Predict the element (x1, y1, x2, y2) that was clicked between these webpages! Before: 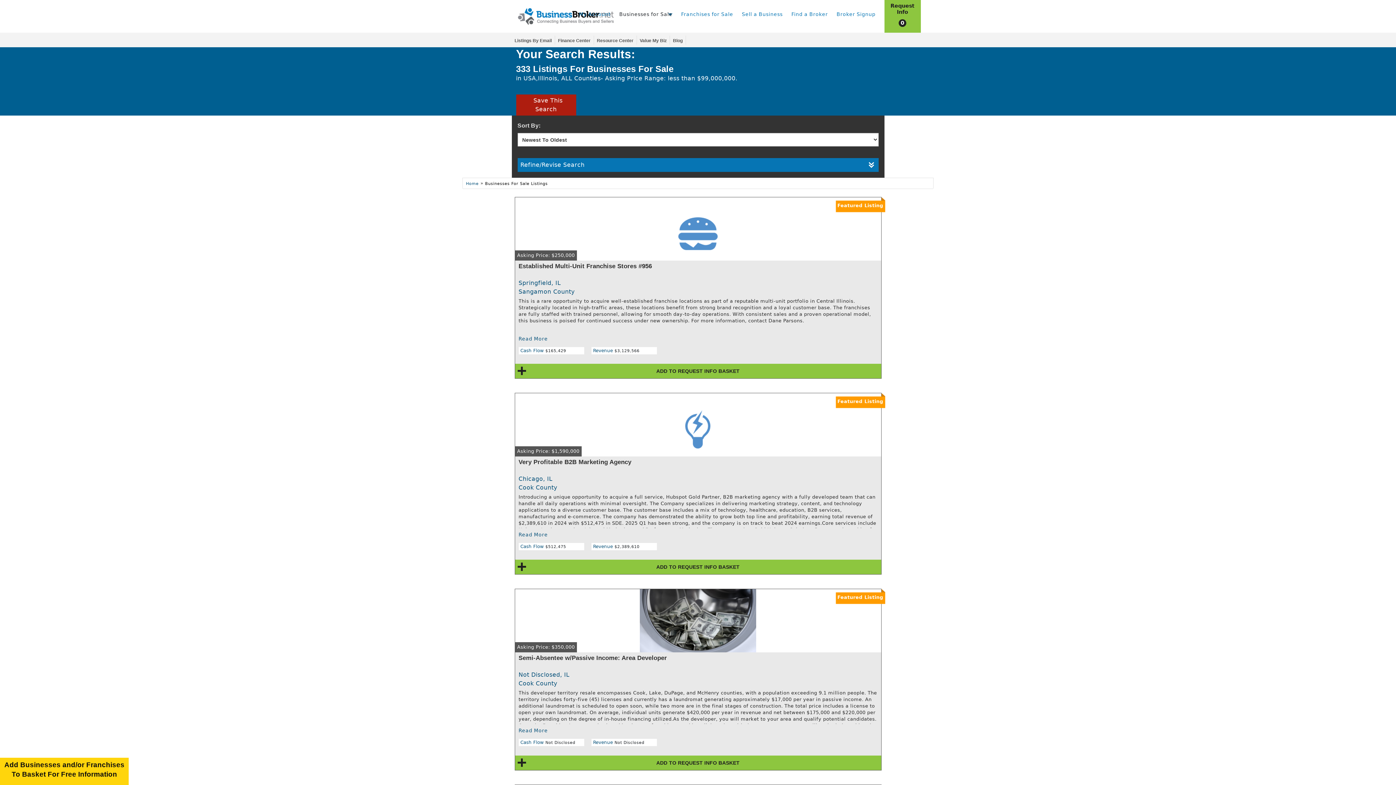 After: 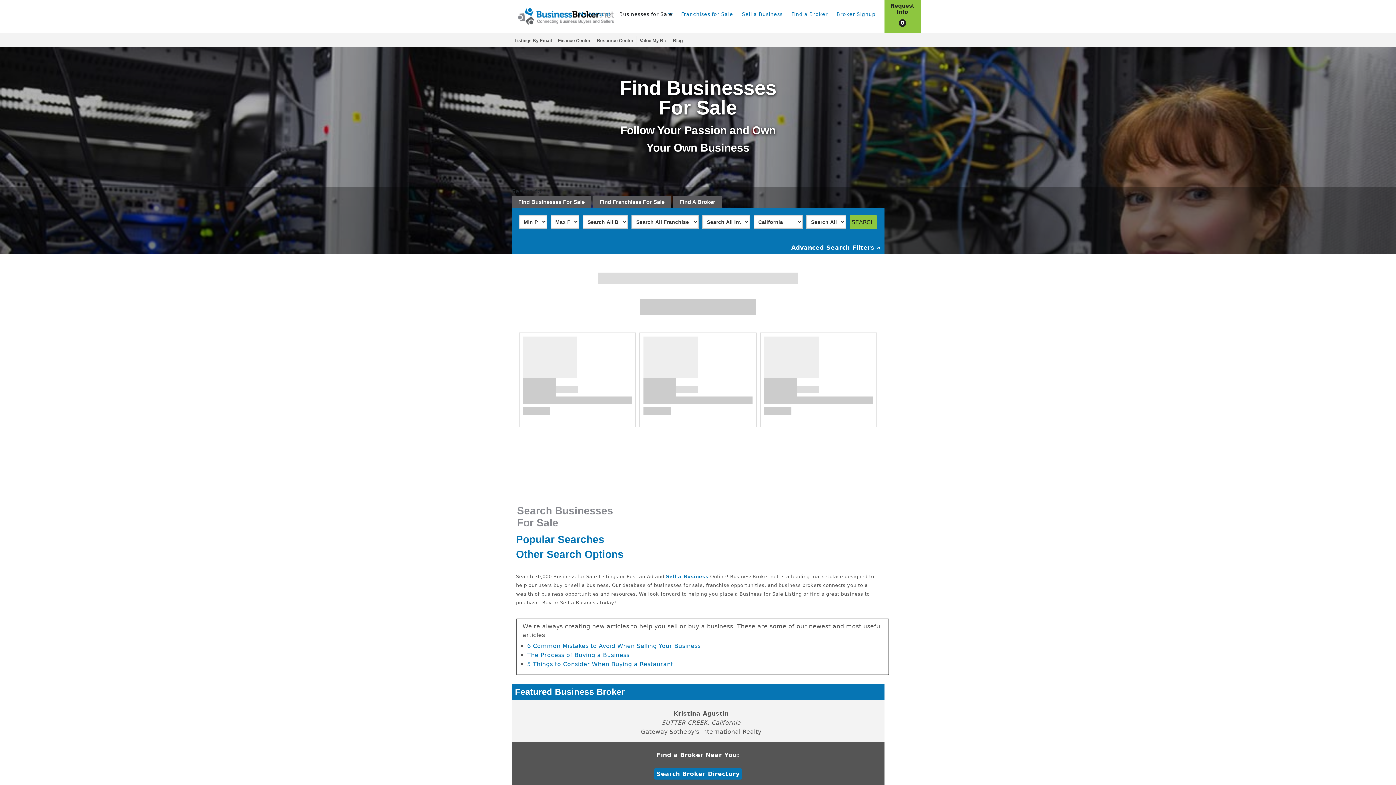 Action: label: Businessbroker bbox: (517, 12, 613, 19)